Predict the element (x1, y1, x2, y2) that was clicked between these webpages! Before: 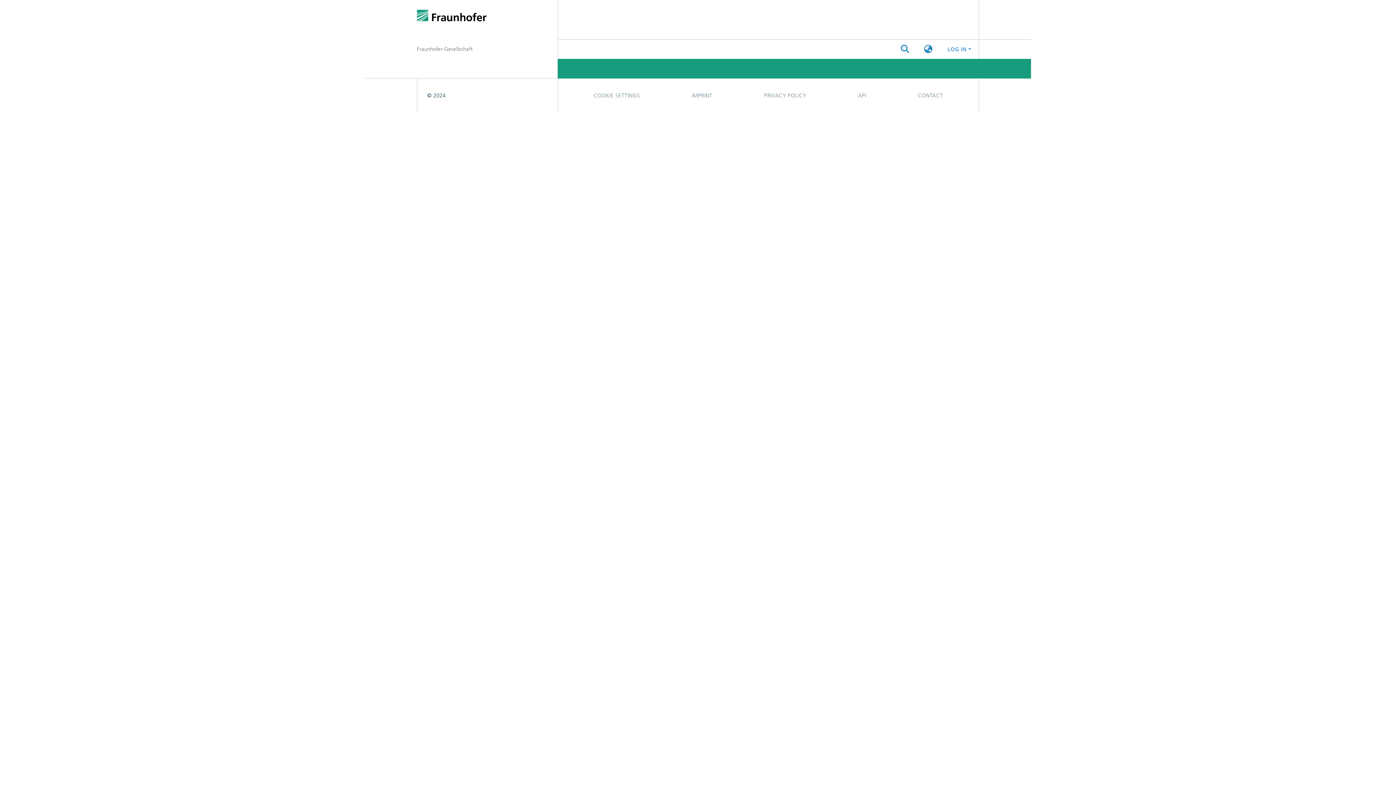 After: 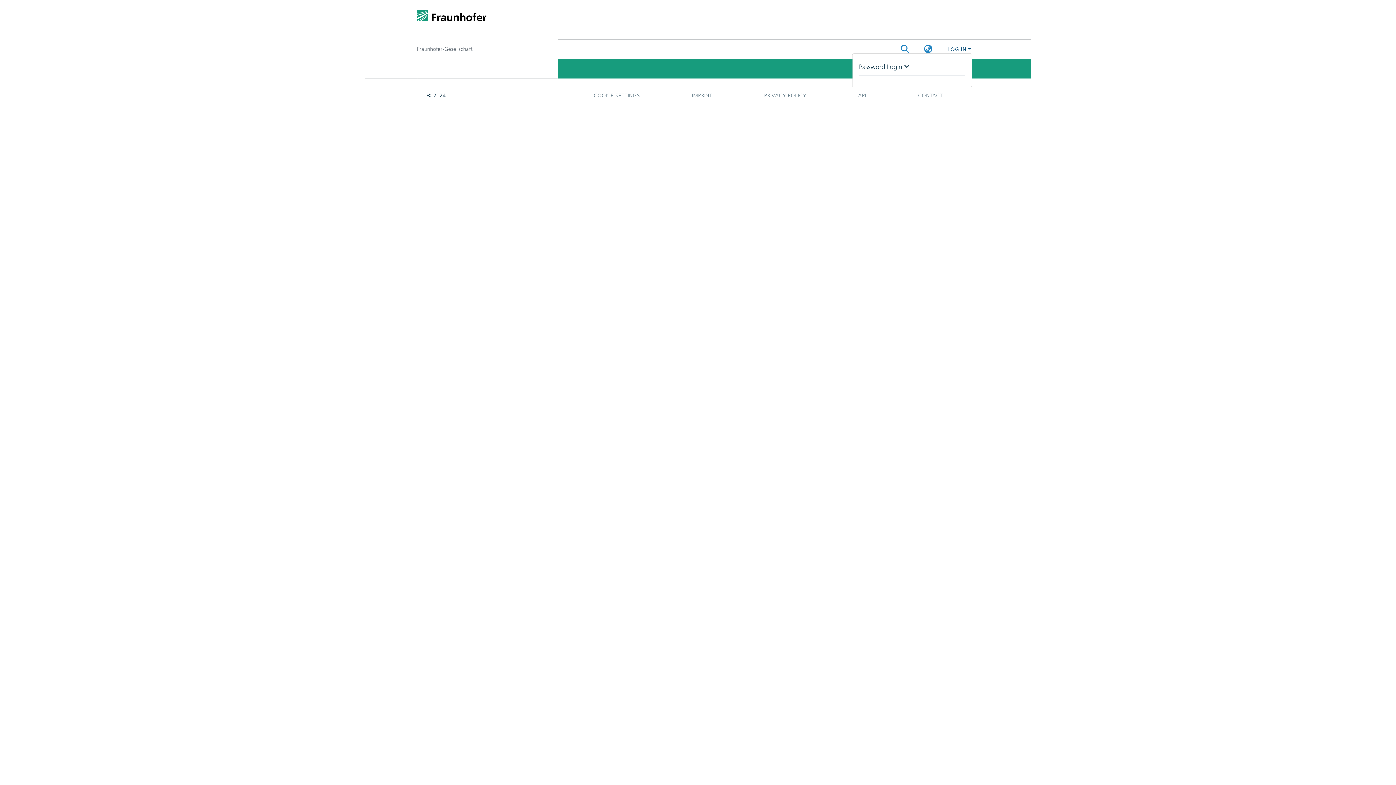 Action: label: Log In bbox: (946, 46, 972, 52)